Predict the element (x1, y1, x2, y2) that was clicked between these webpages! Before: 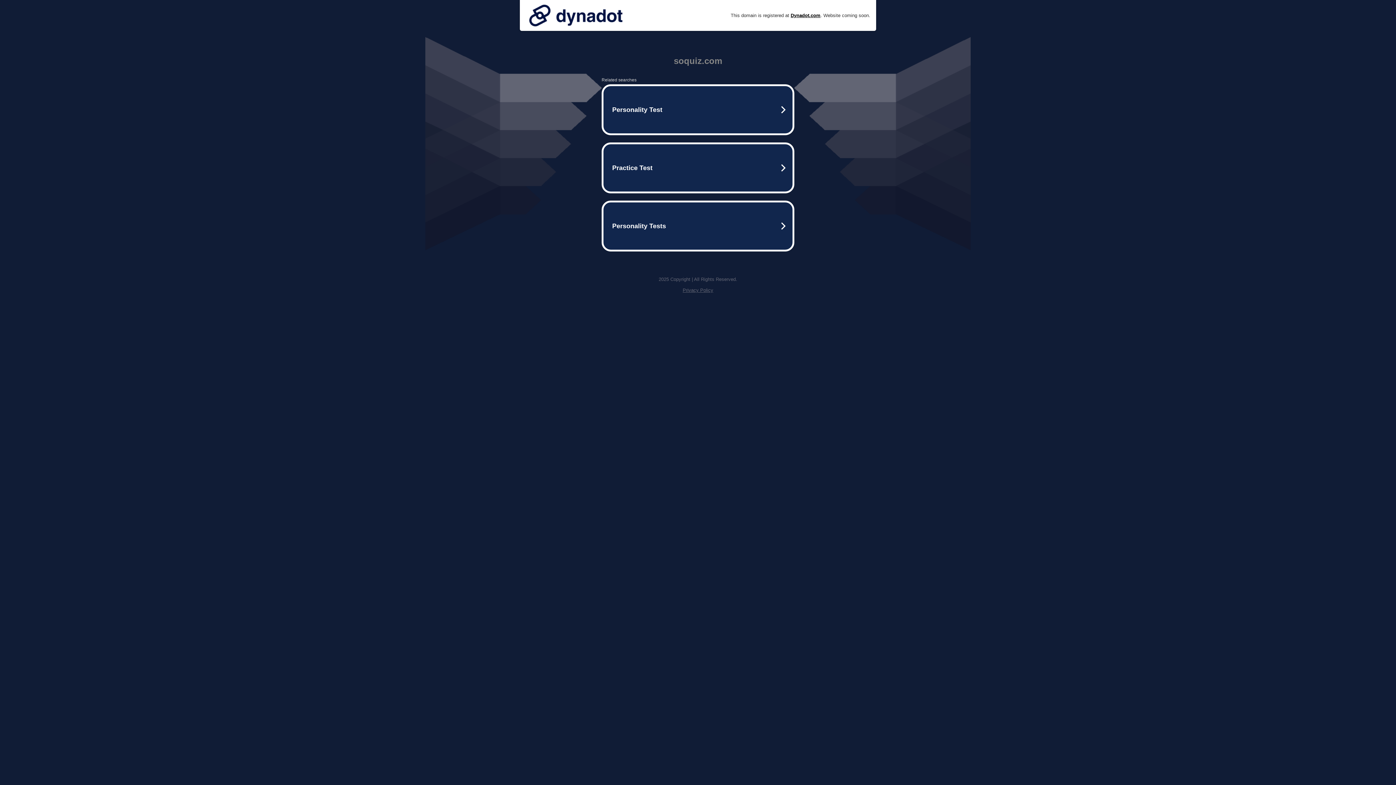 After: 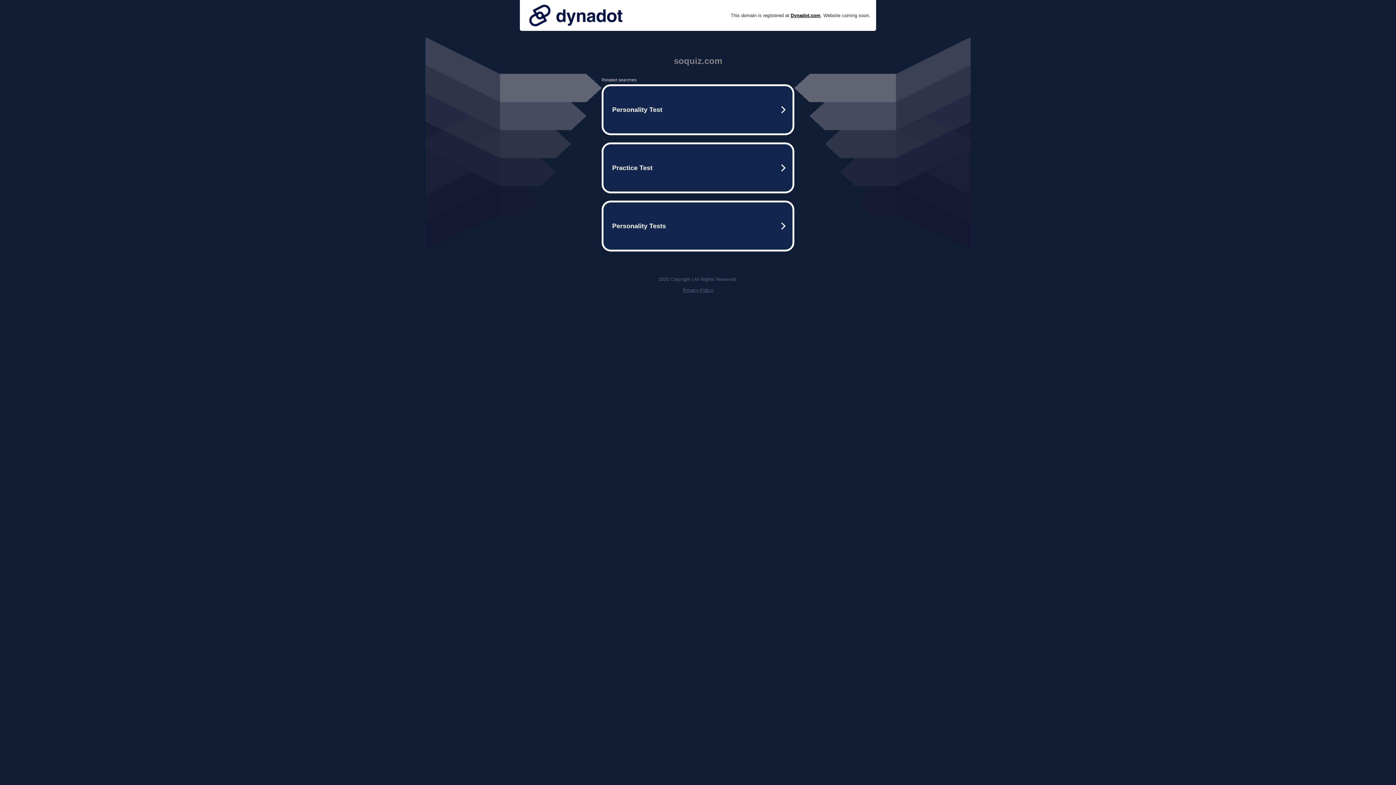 Action: label: Privacy Policy bbox: (682, 287, 713, 293)